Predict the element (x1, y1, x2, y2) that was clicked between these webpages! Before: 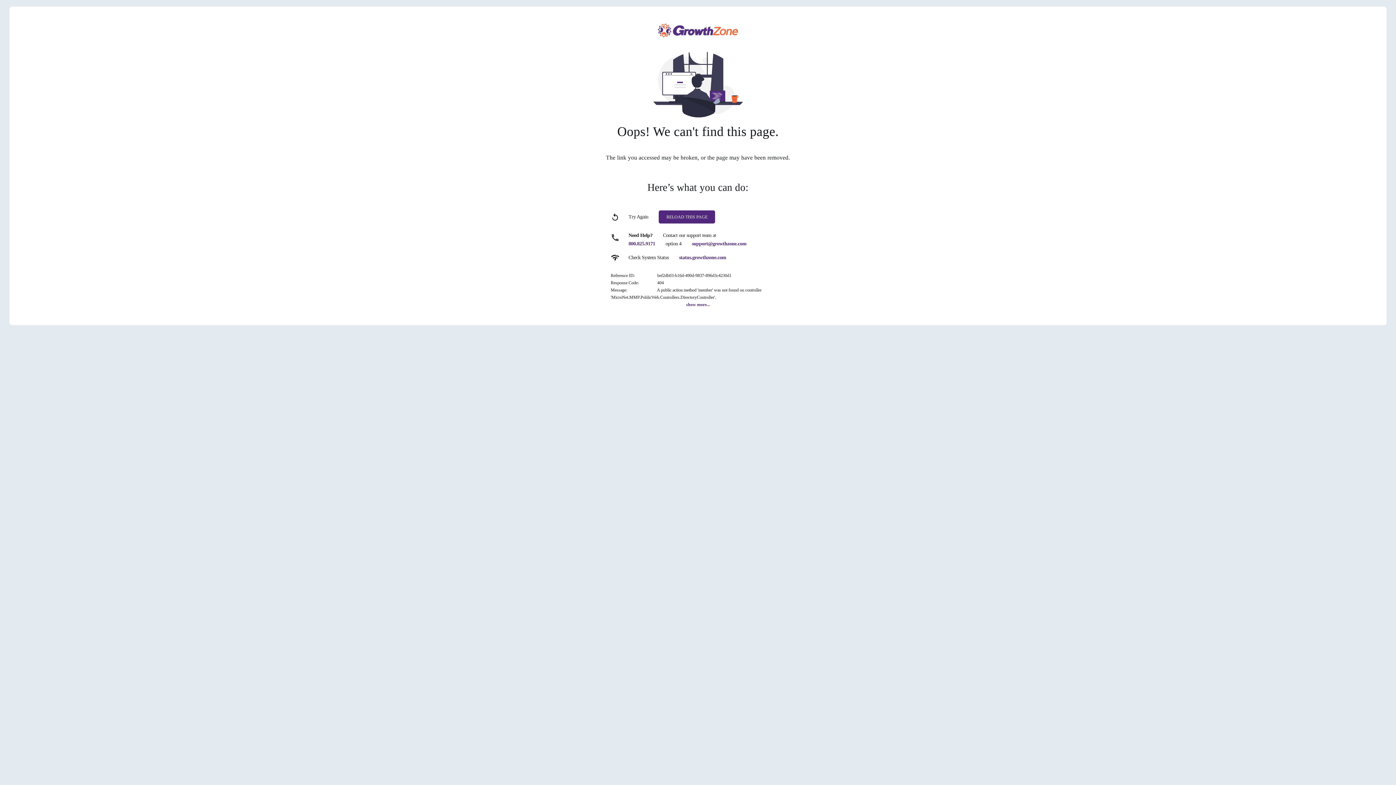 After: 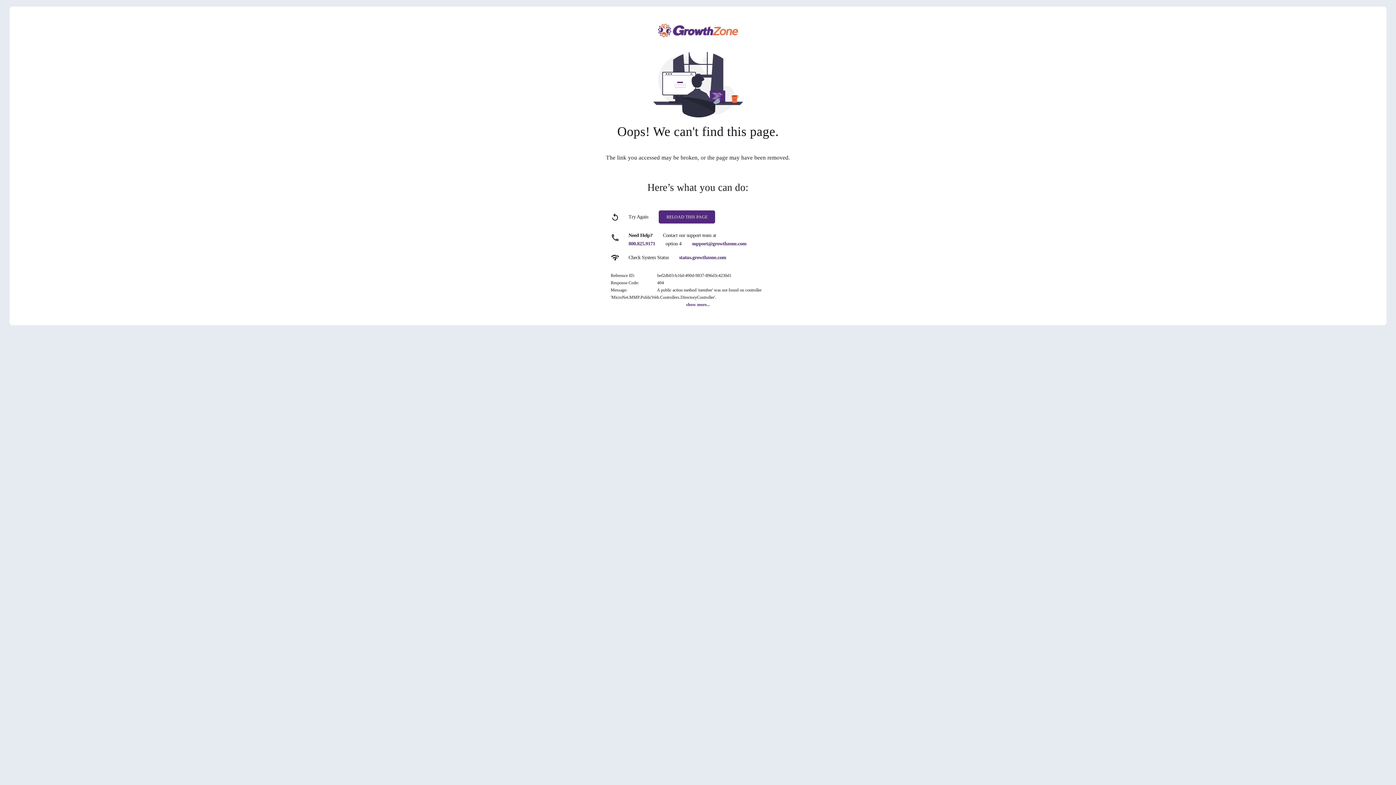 Action: label: 800.825.9171 bbox: (628, 241, 655, 246)